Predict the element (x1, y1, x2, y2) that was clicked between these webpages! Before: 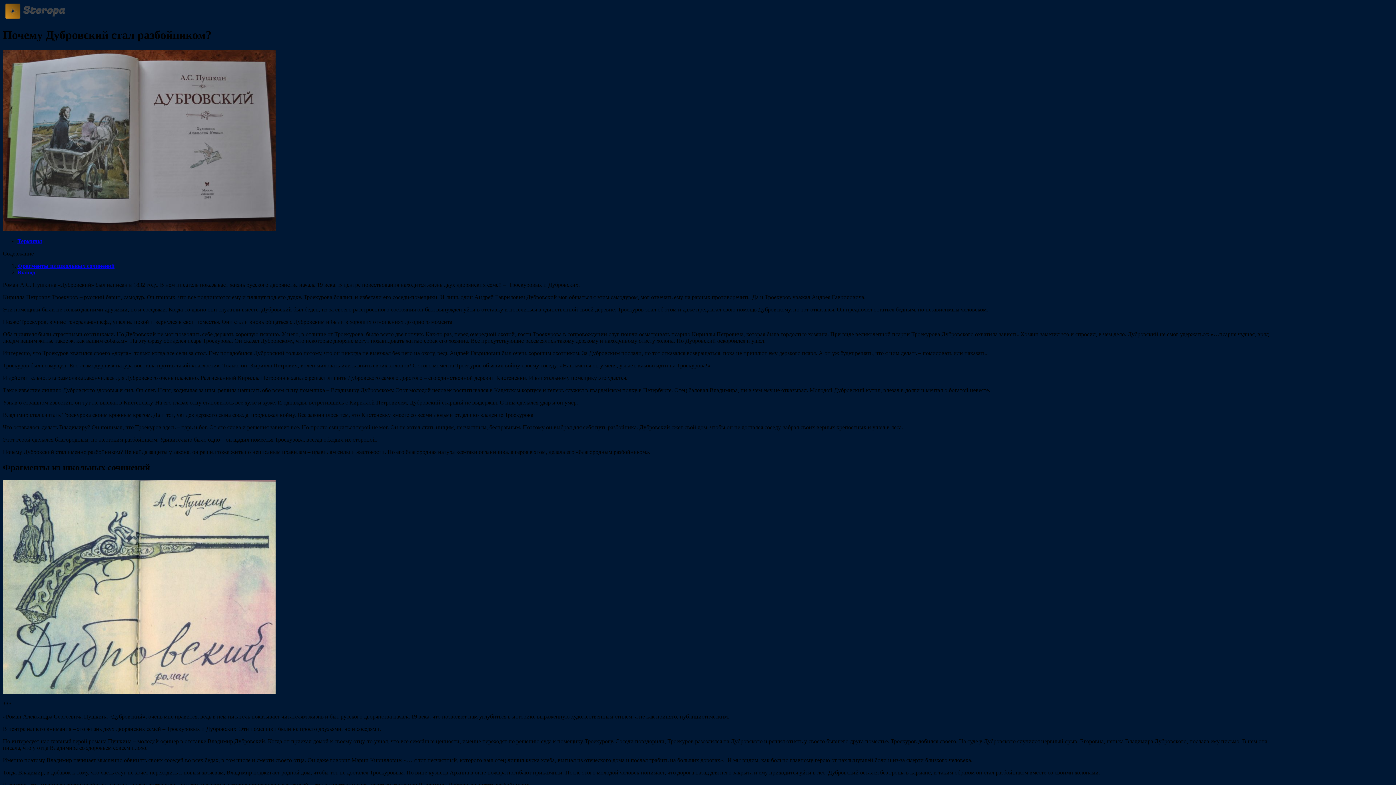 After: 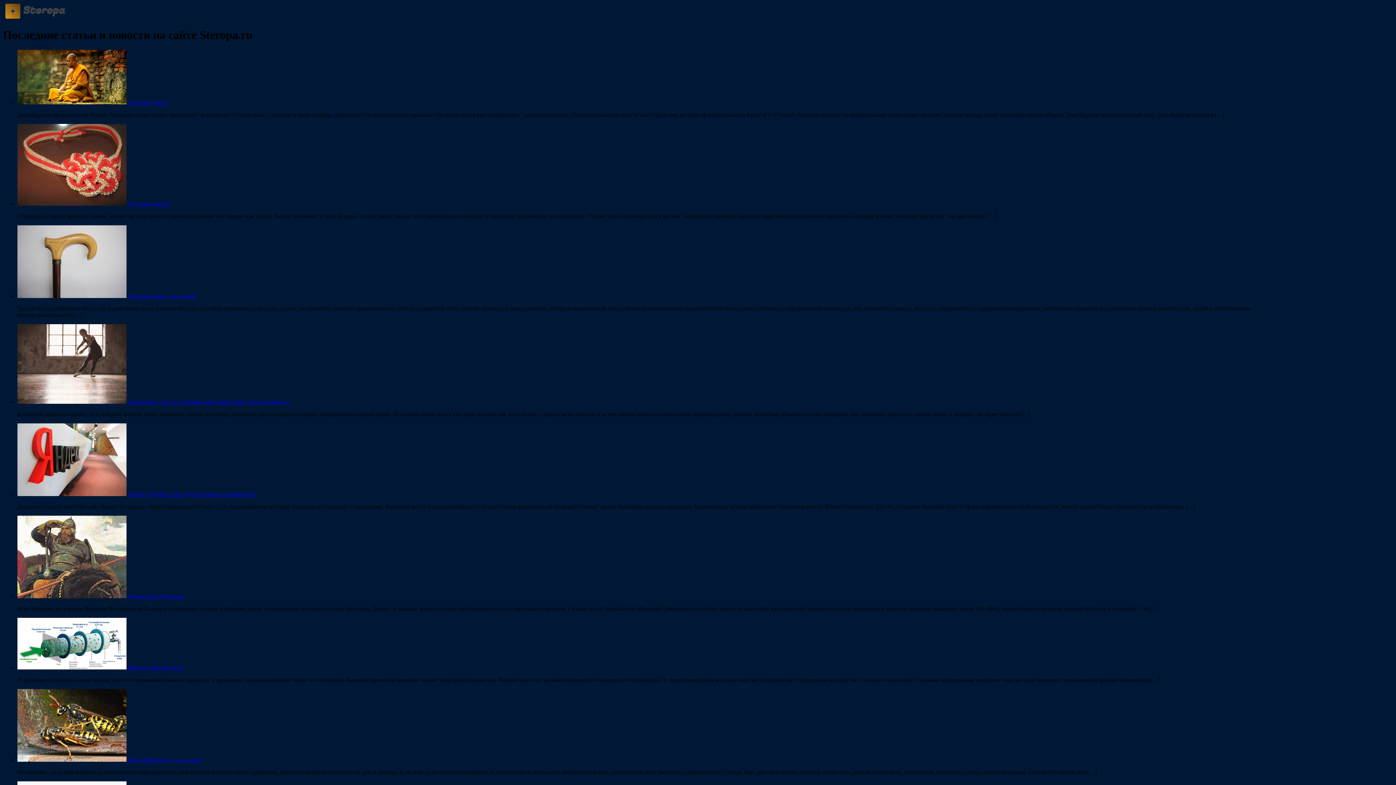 Action: bbox: (2, 14, 67, 20)